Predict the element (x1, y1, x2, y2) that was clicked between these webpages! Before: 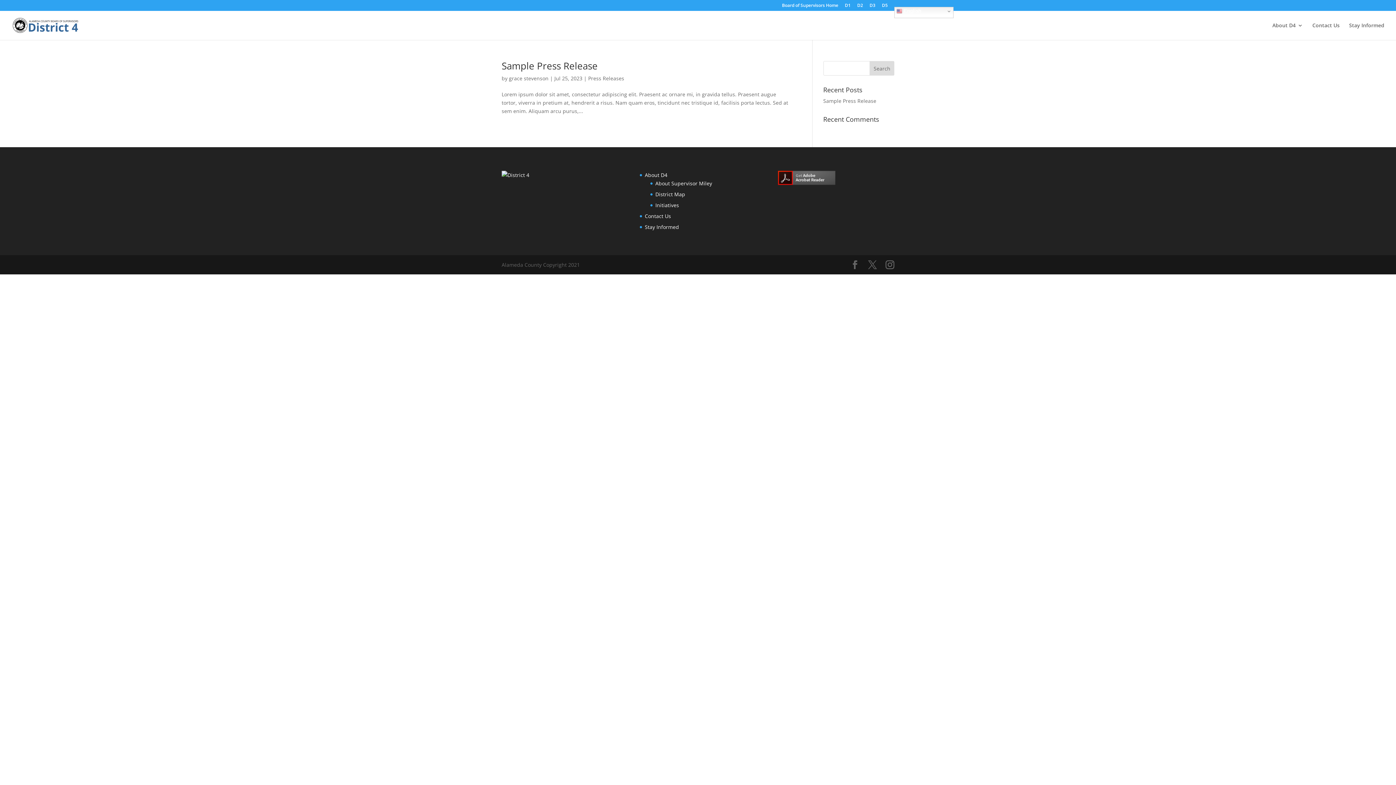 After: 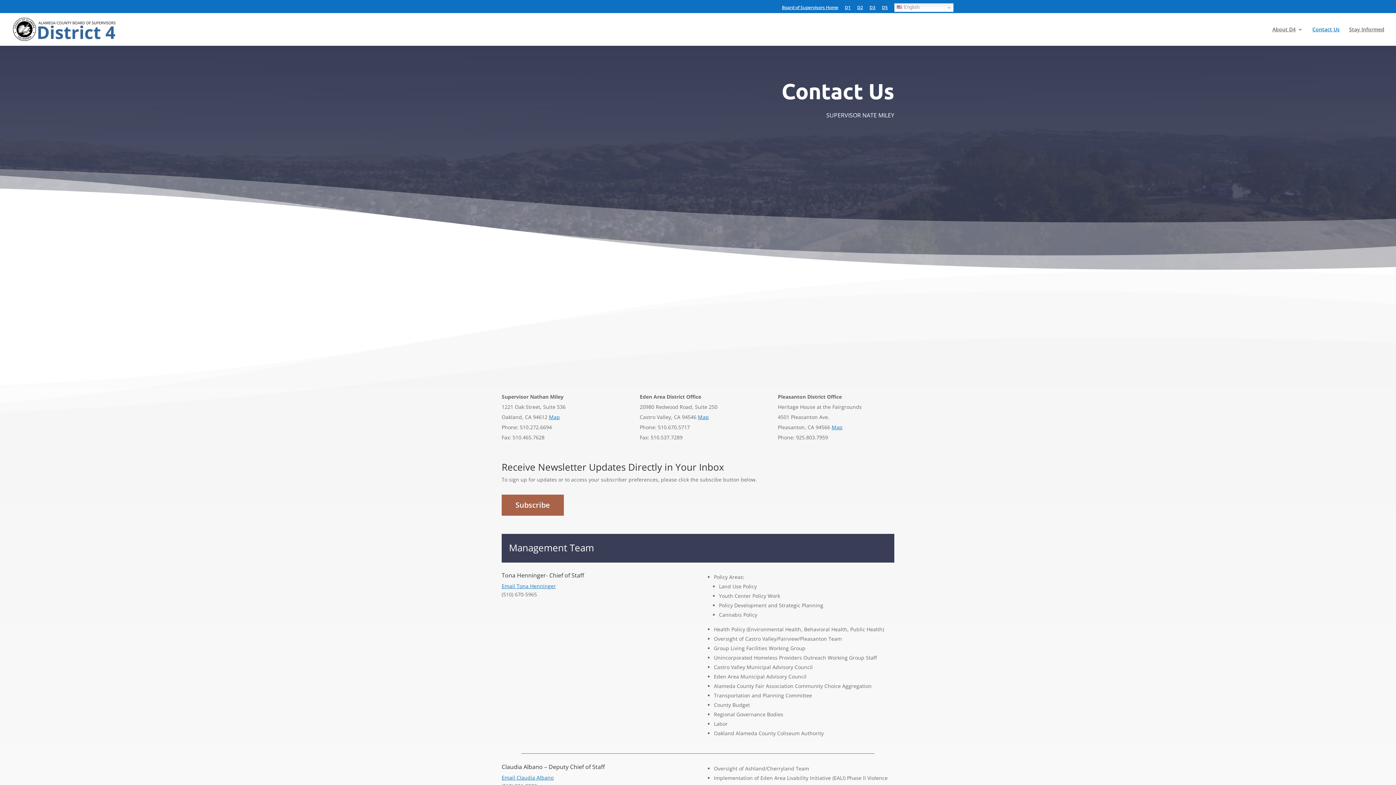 Action: bbox: (1312, 22, 1340, 40) label: Contact Us